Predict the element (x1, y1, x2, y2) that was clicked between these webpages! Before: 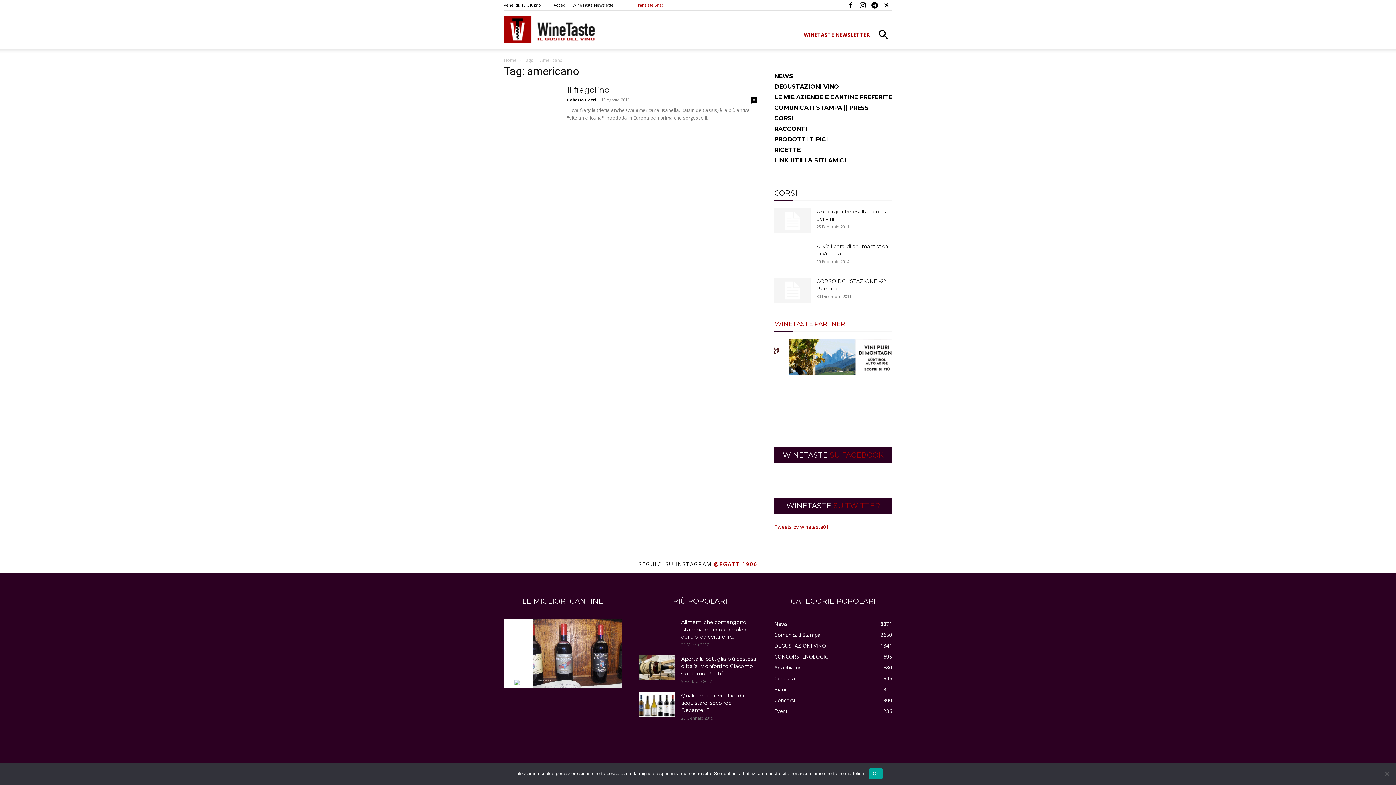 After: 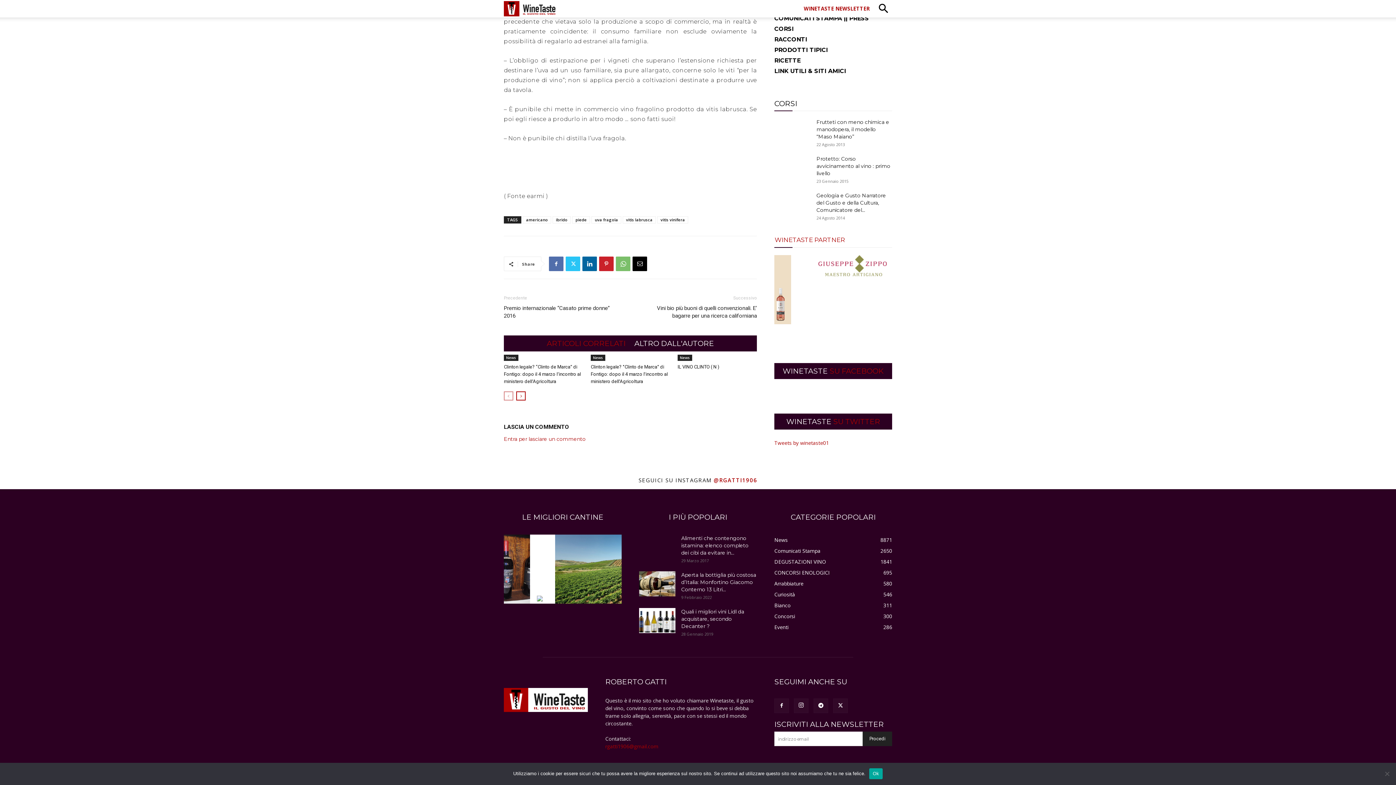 Action: label: 0 bbox: (750, 97, 757, 103)